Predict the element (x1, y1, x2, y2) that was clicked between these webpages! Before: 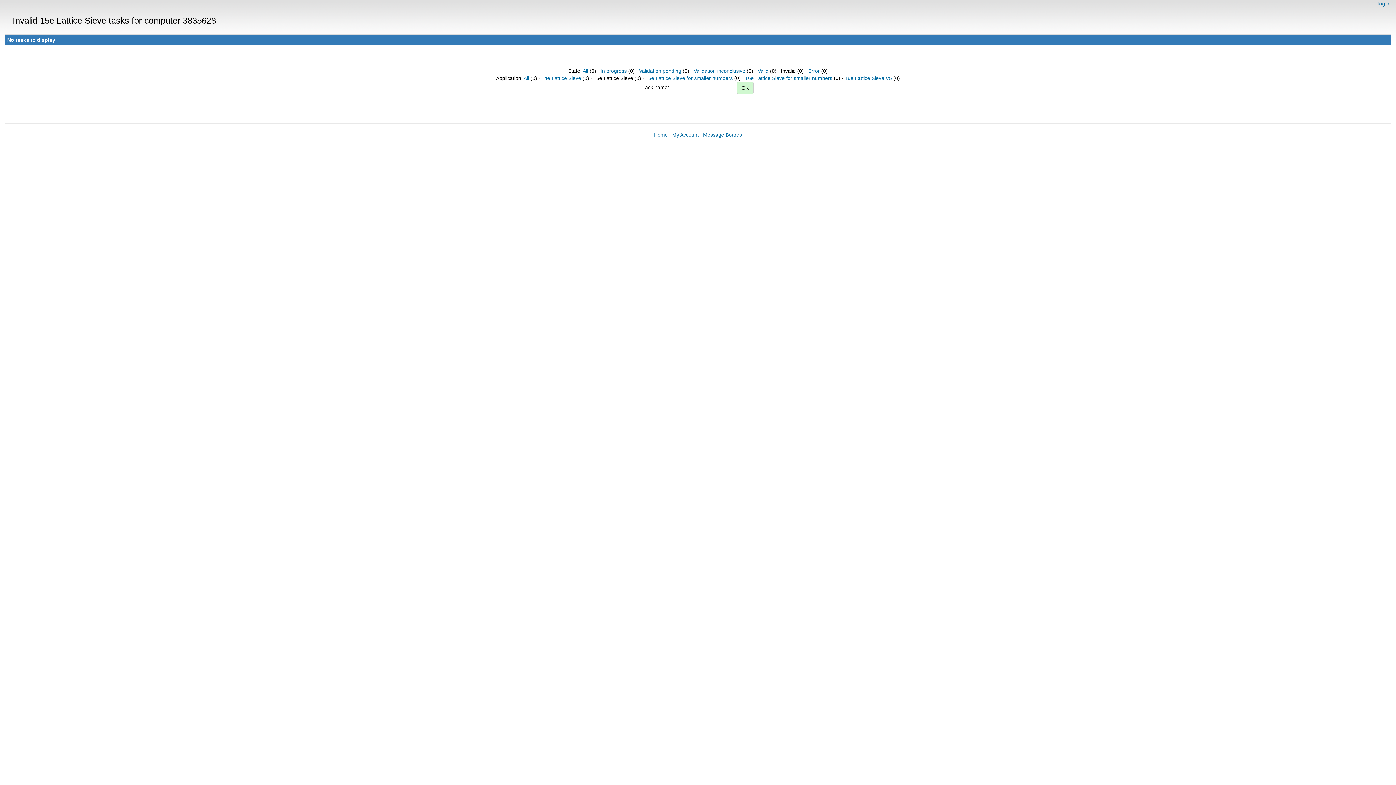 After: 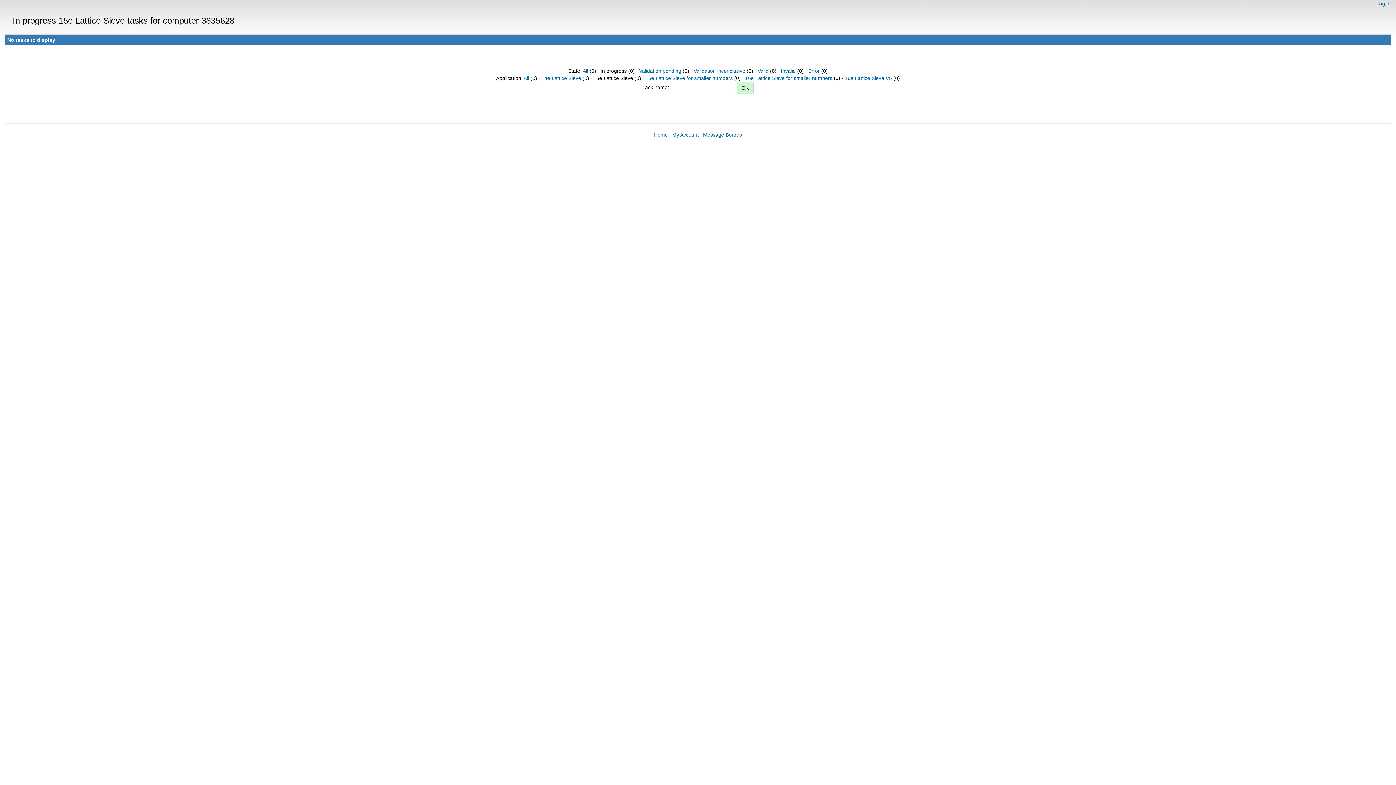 Action: bbox: (600, 68, 626, 73) label: In progress